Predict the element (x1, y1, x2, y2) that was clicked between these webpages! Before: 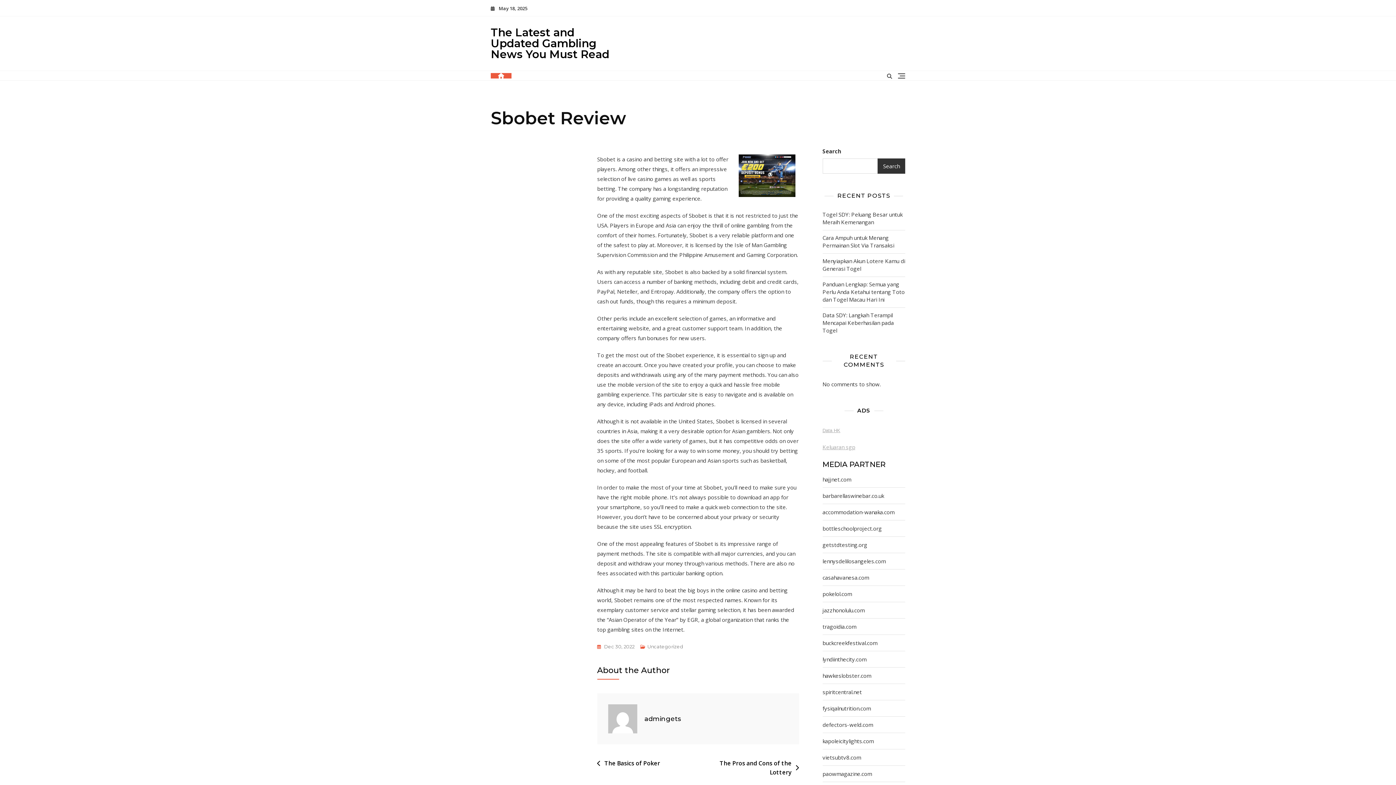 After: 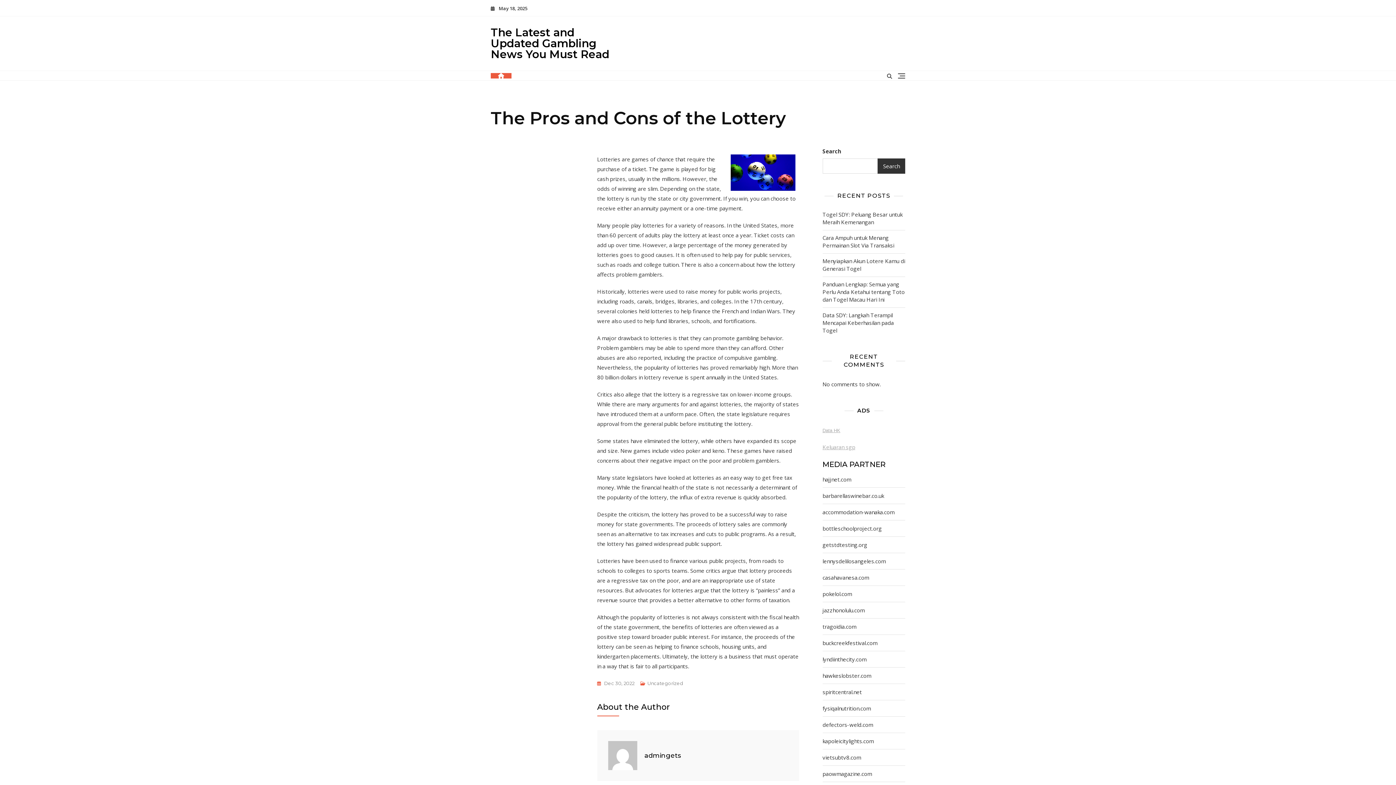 Action: label: The Pros and Cons of the Lottery bbox: (698, 759, 799, 777)